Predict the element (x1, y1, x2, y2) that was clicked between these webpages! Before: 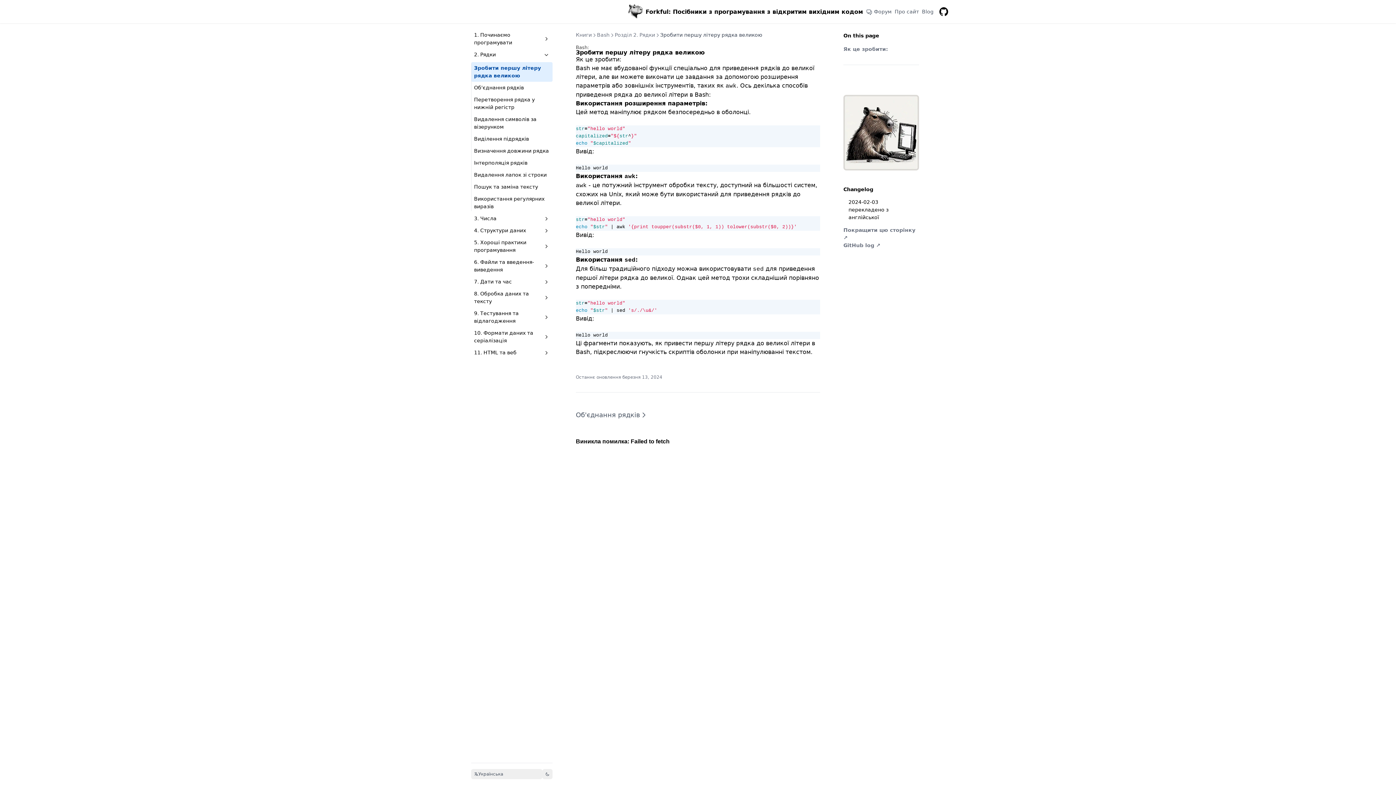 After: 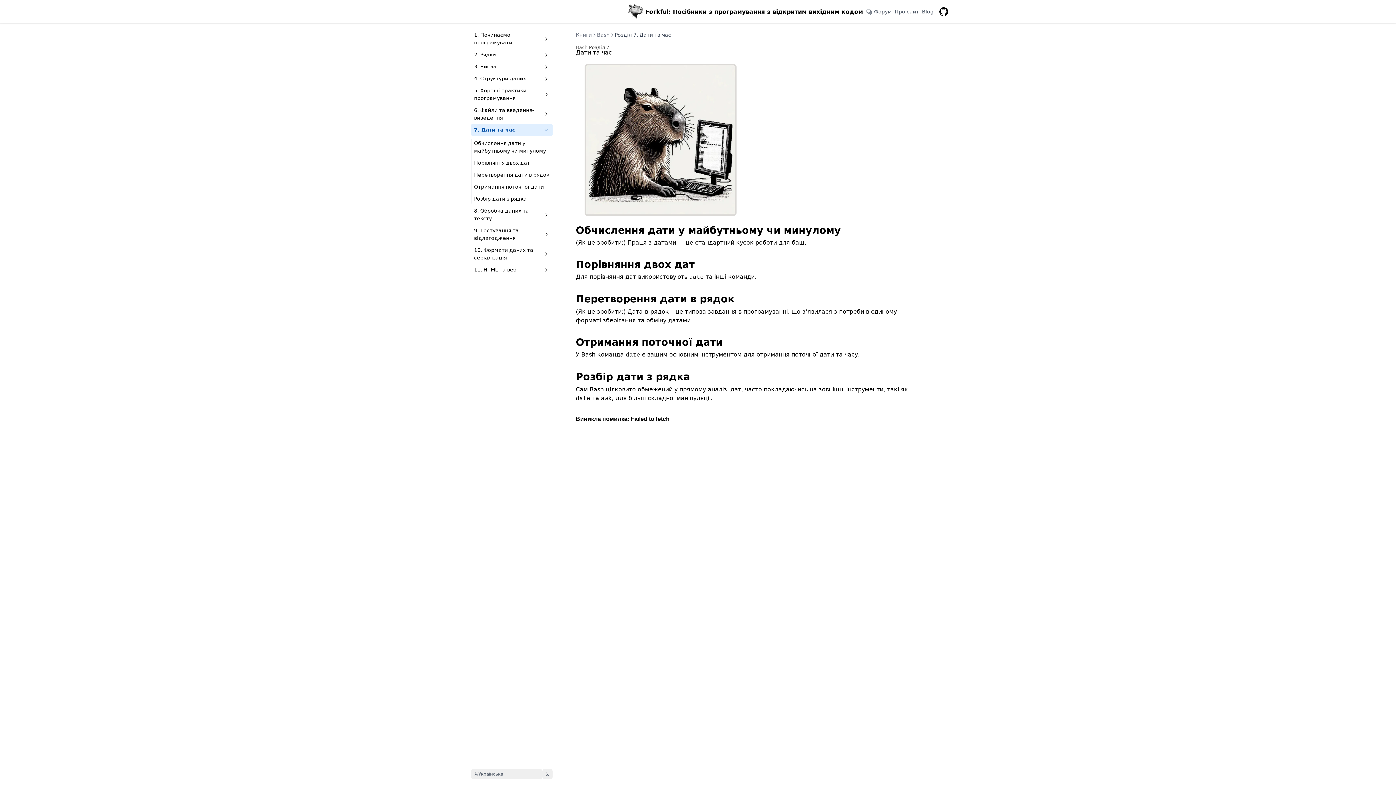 Action: bbox: (471, 276, 552, 288) label: 7. Дати та час